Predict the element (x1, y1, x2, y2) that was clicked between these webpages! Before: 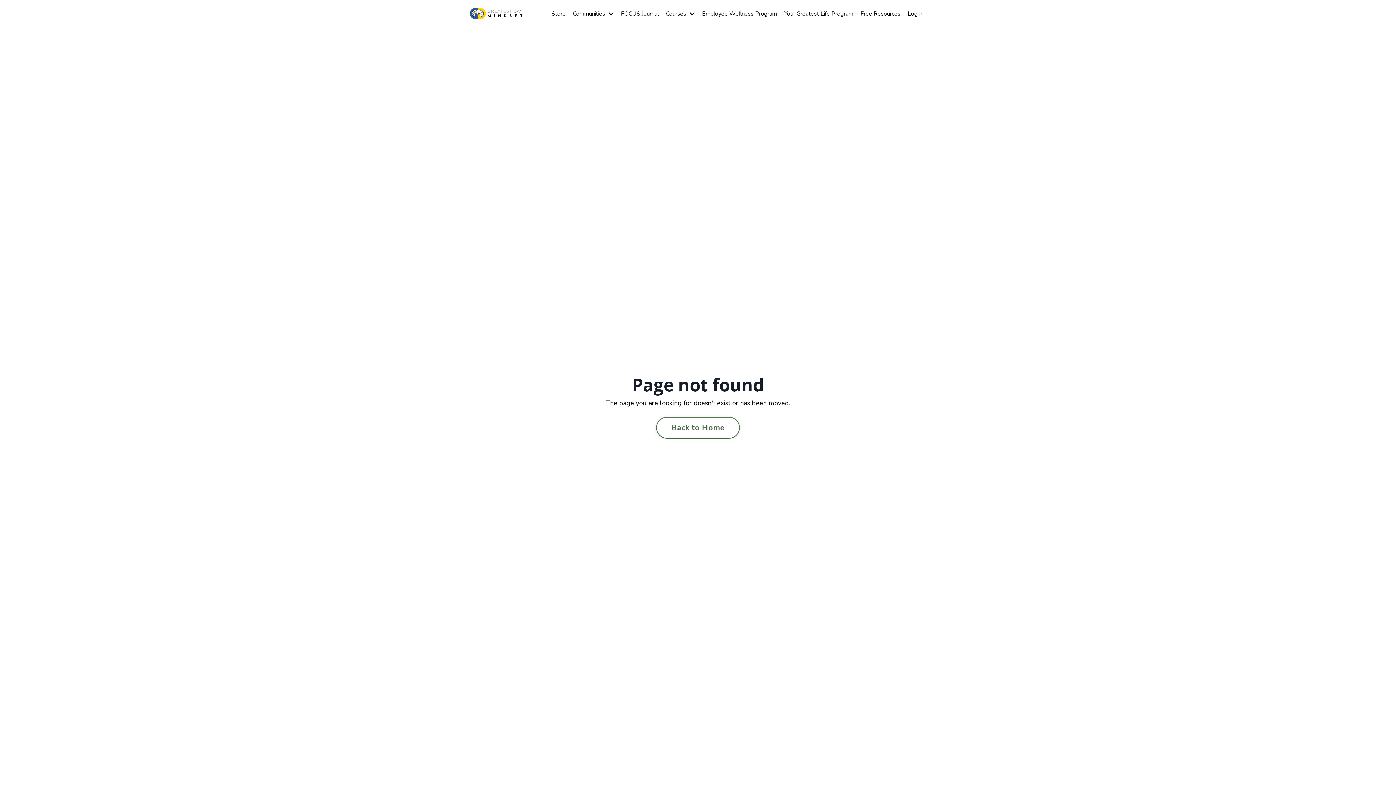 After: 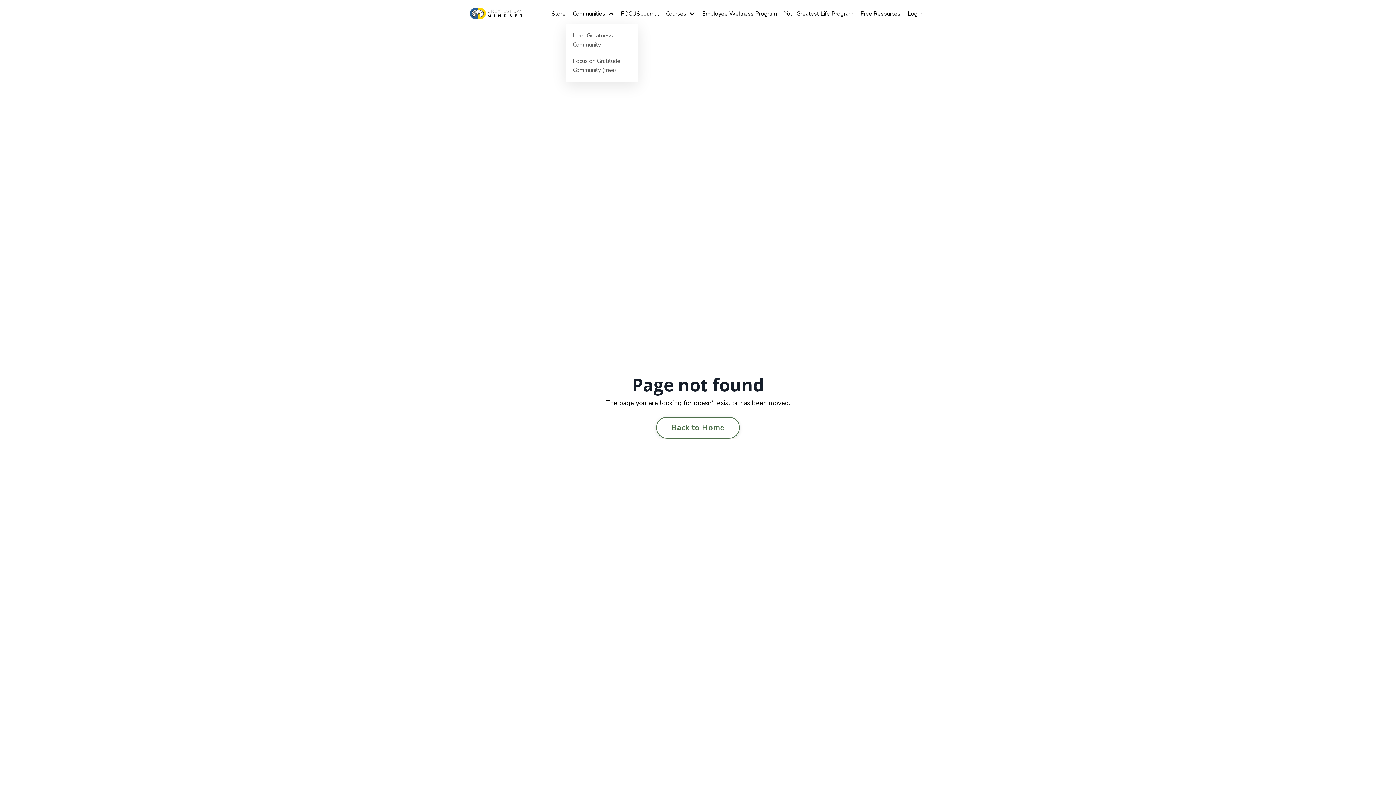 Action: label: Communities  bbox: (573, 9, 613, 18)